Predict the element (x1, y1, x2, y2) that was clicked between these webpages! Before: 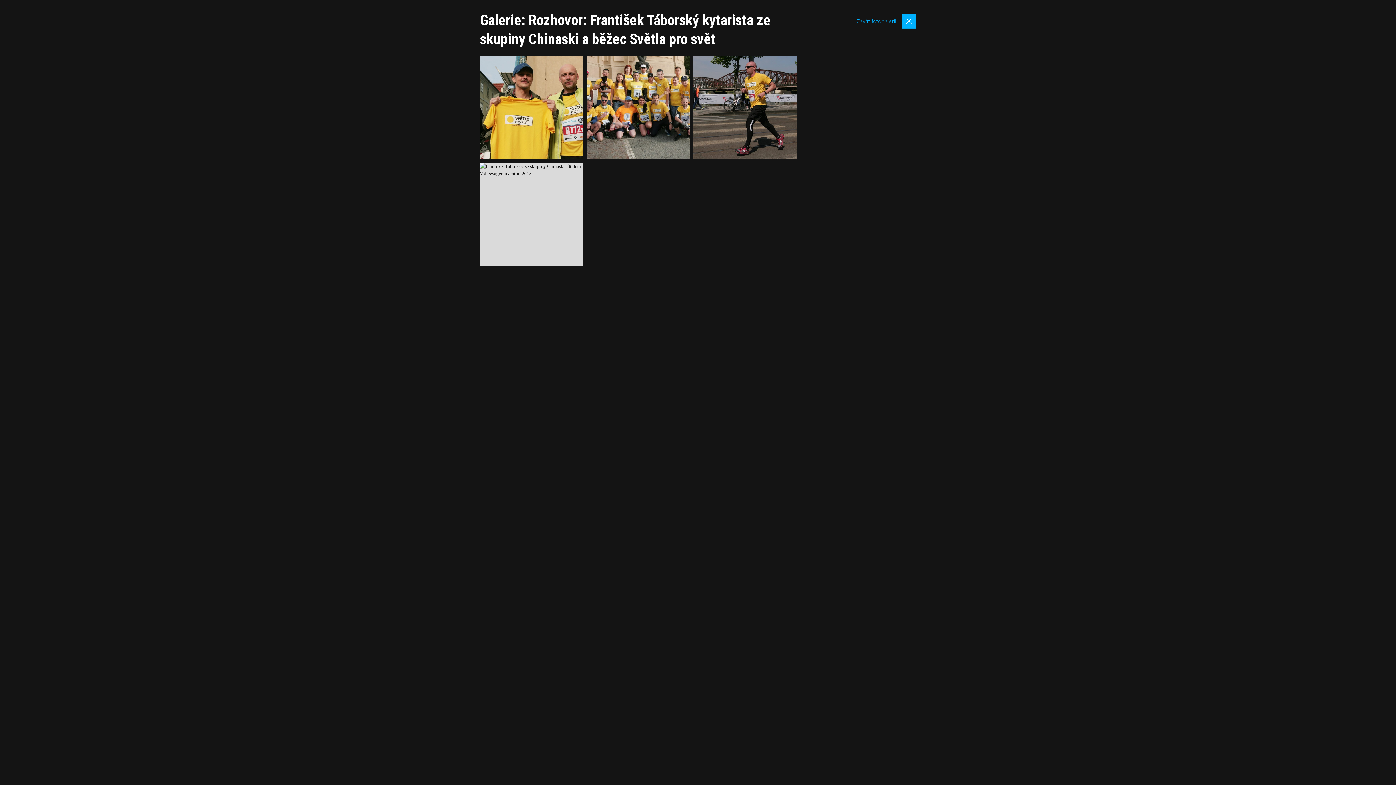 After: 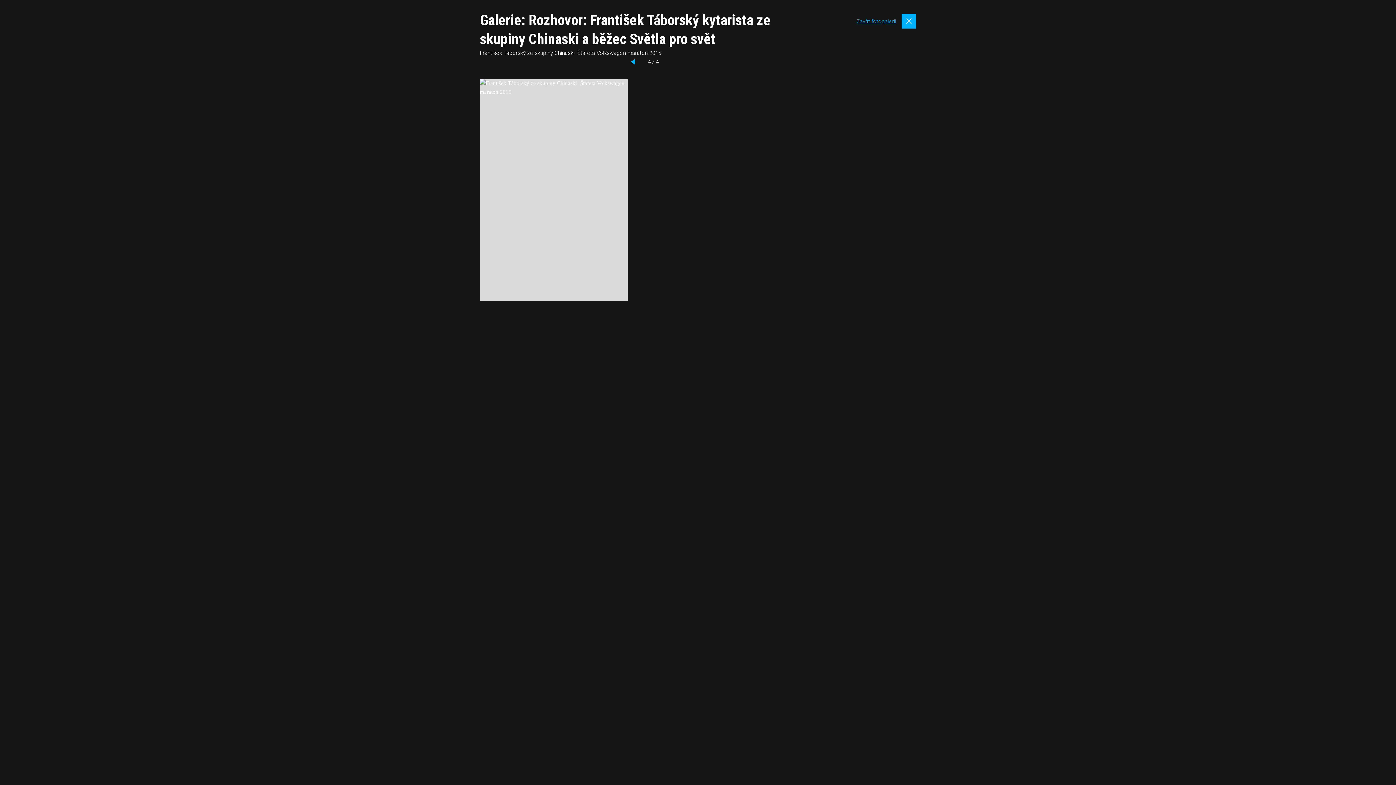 Action: bbox: (478, 160, 584, 267) label: Zobrazit